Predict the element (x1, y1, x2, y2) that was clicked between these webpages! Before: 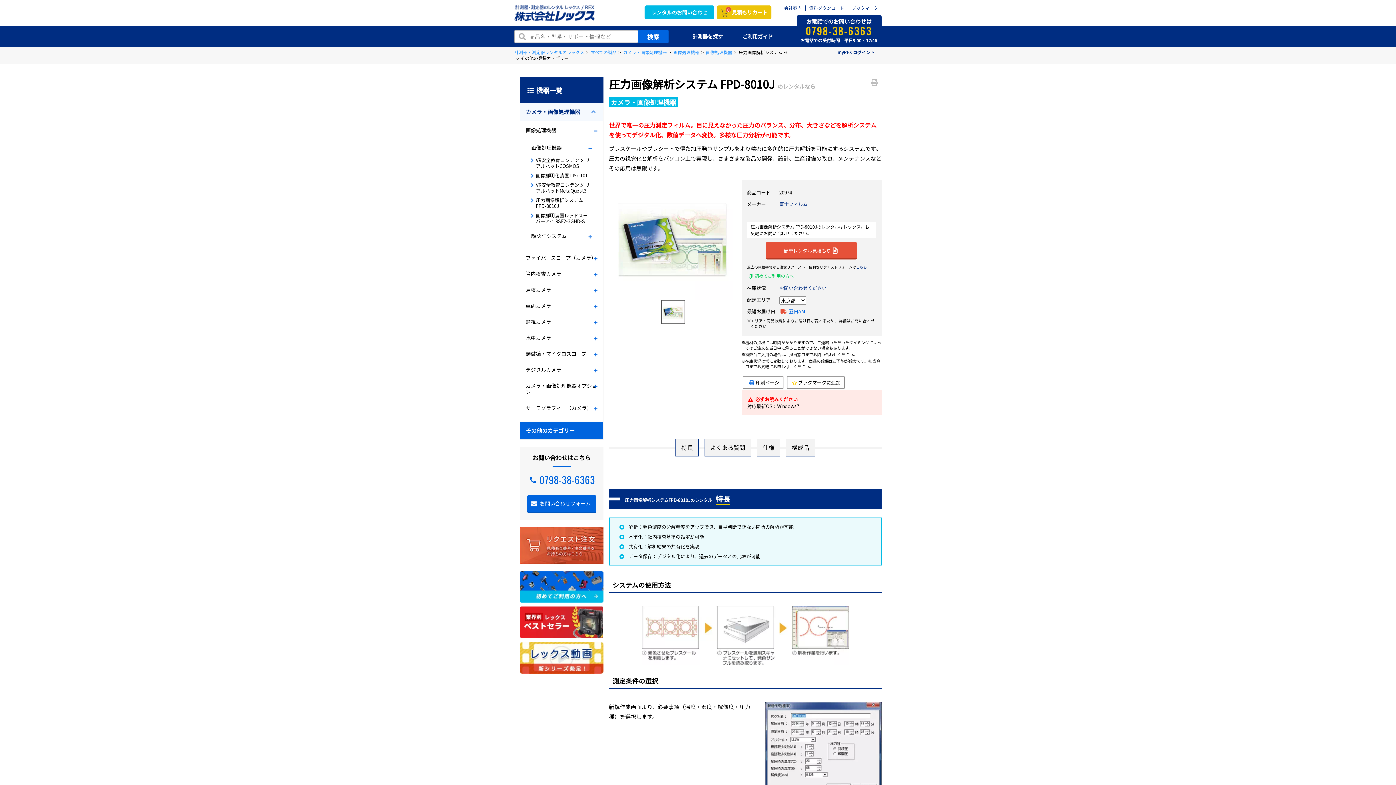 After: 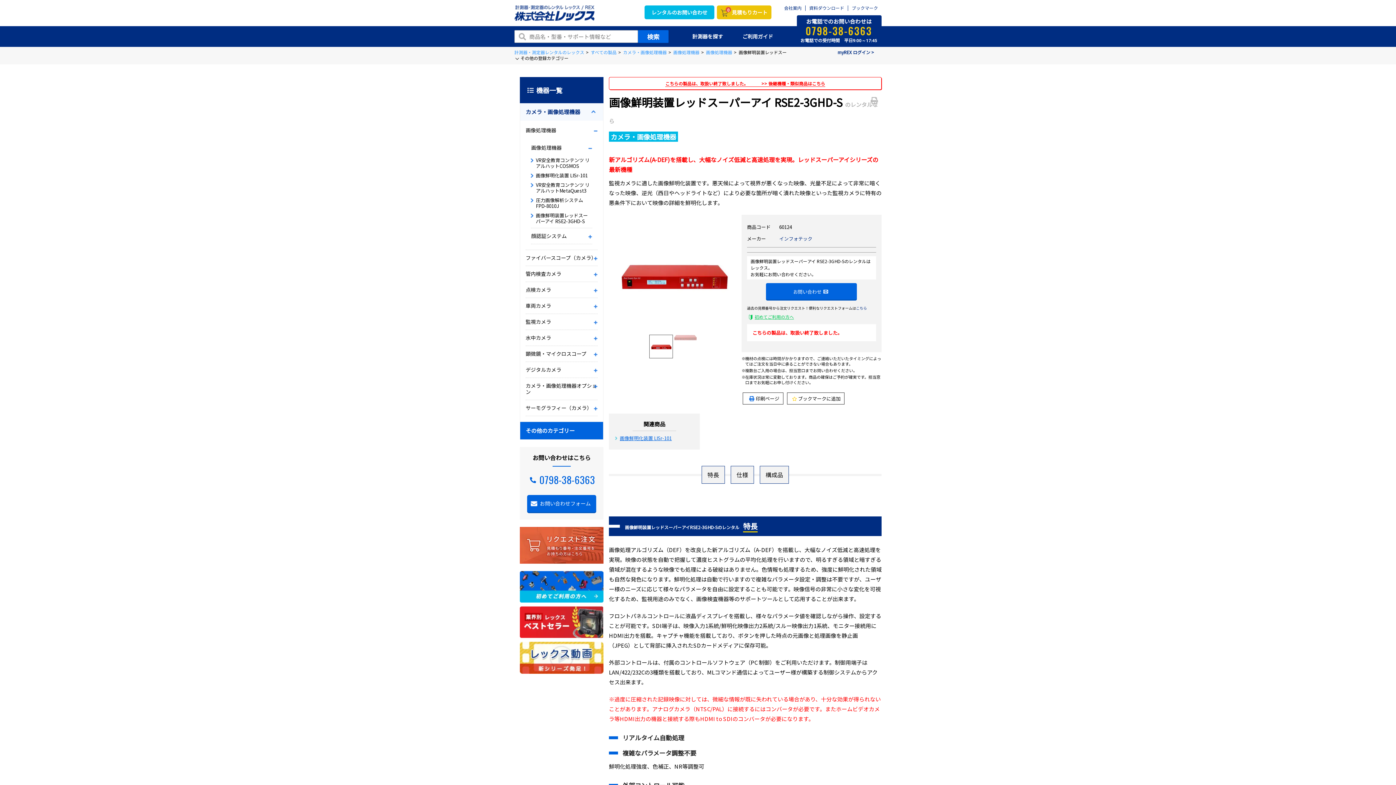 Action: bbox: (531, 210, 592, 226) label: 画像鮮明装置レッドスーパーアイ RSE2-3GHD-S